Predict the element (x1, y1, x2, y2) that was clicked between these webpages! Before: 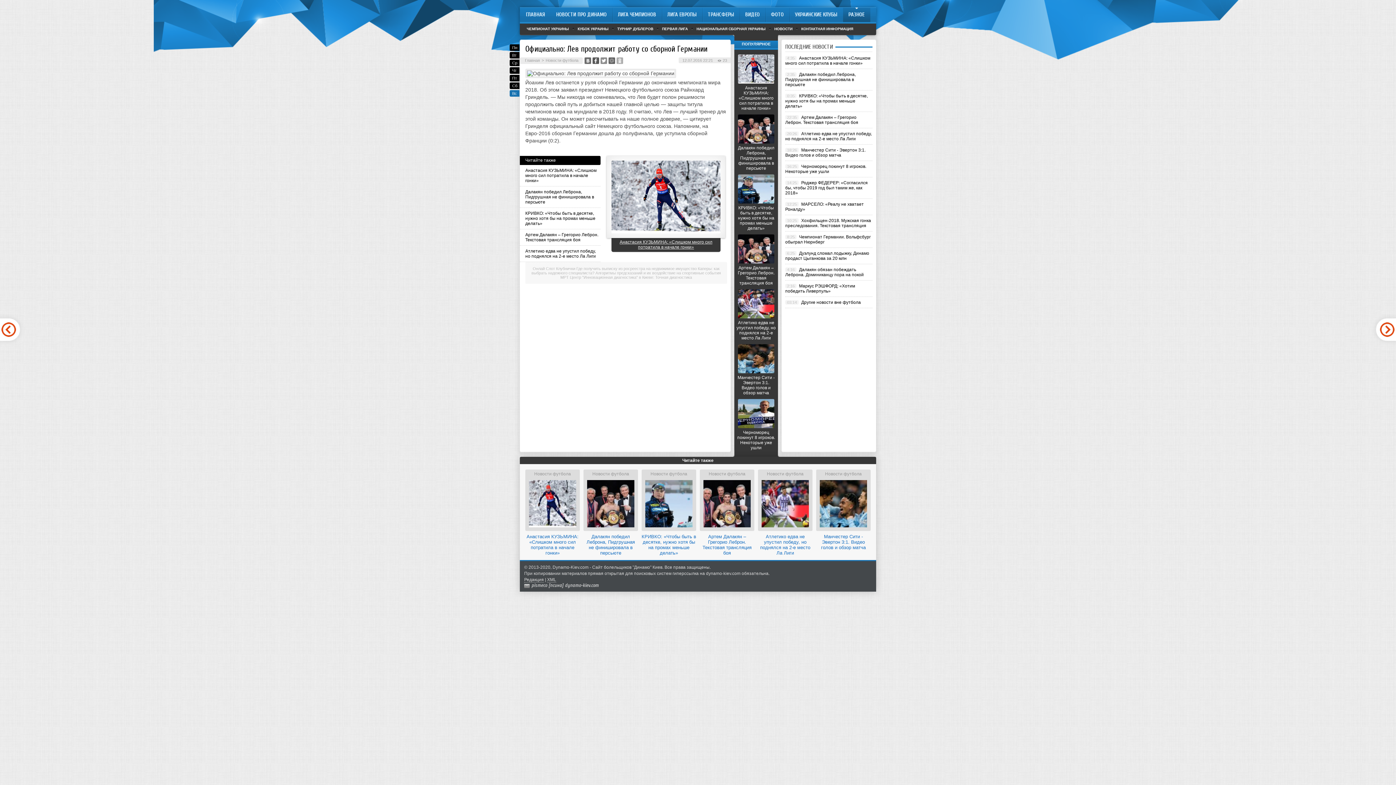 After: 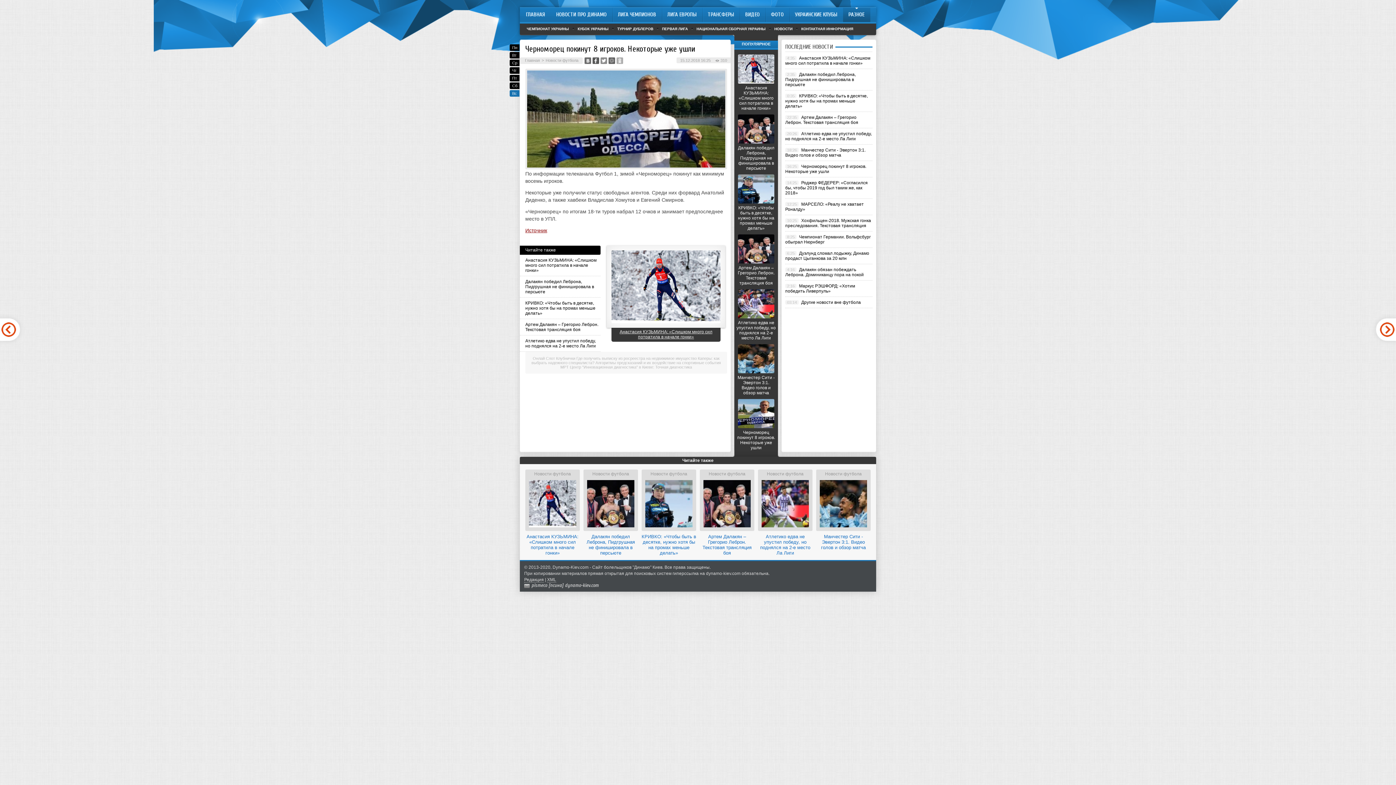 Action: bbox: (785, 164, 866, 174) label: Черноморец покинут 8 игроков. Некоторые уже ушли